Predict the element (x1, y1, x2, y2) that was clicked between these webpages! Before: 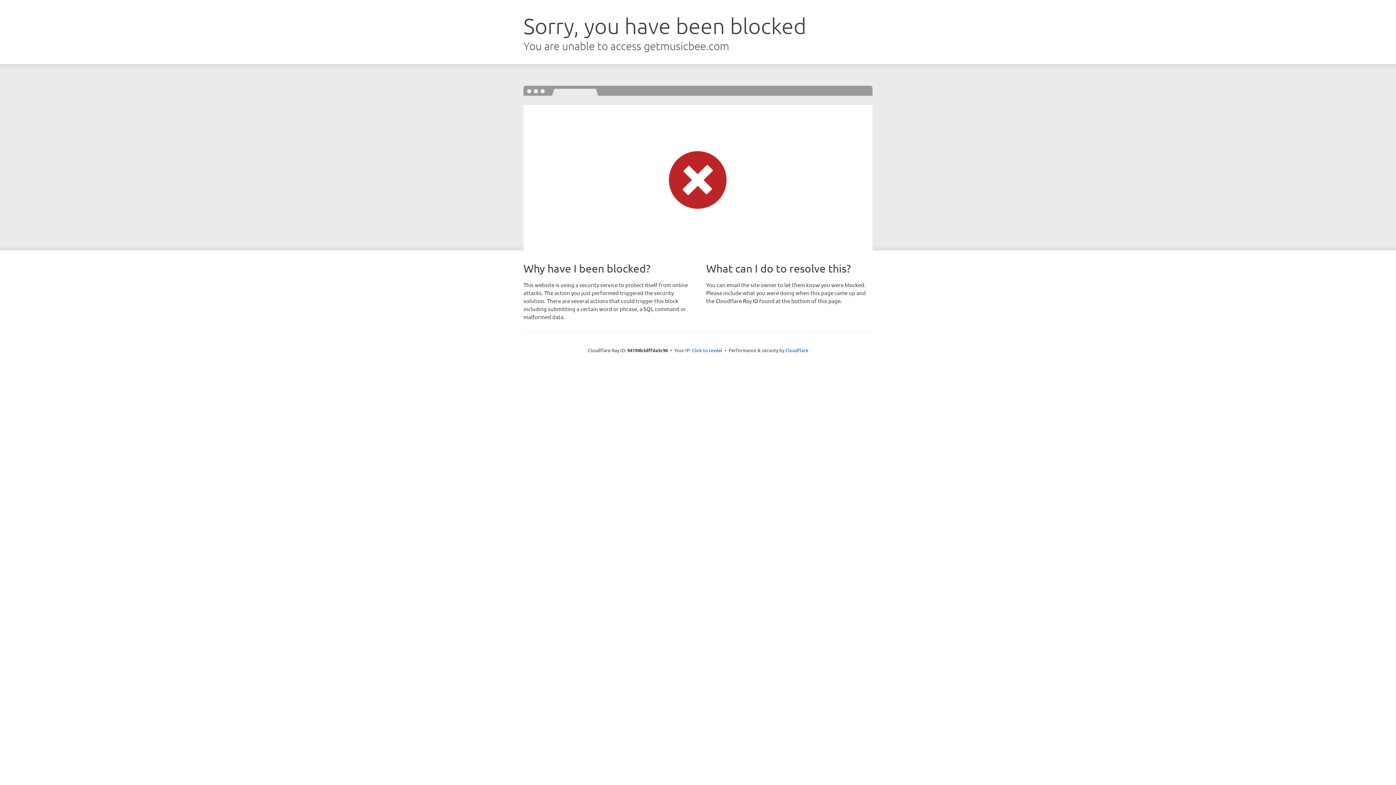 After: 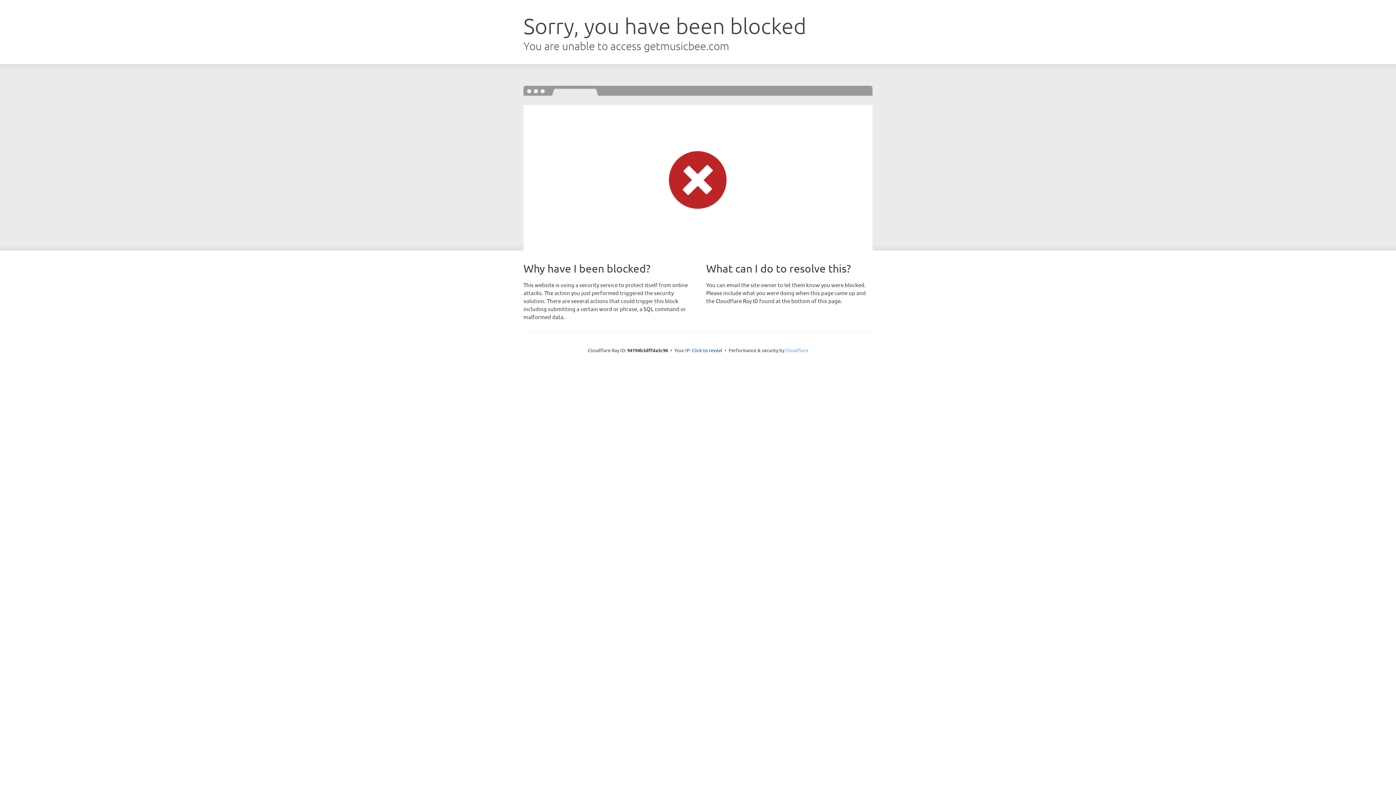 Action: bbox: (785, 347, 808, 353) label: Cloudflare